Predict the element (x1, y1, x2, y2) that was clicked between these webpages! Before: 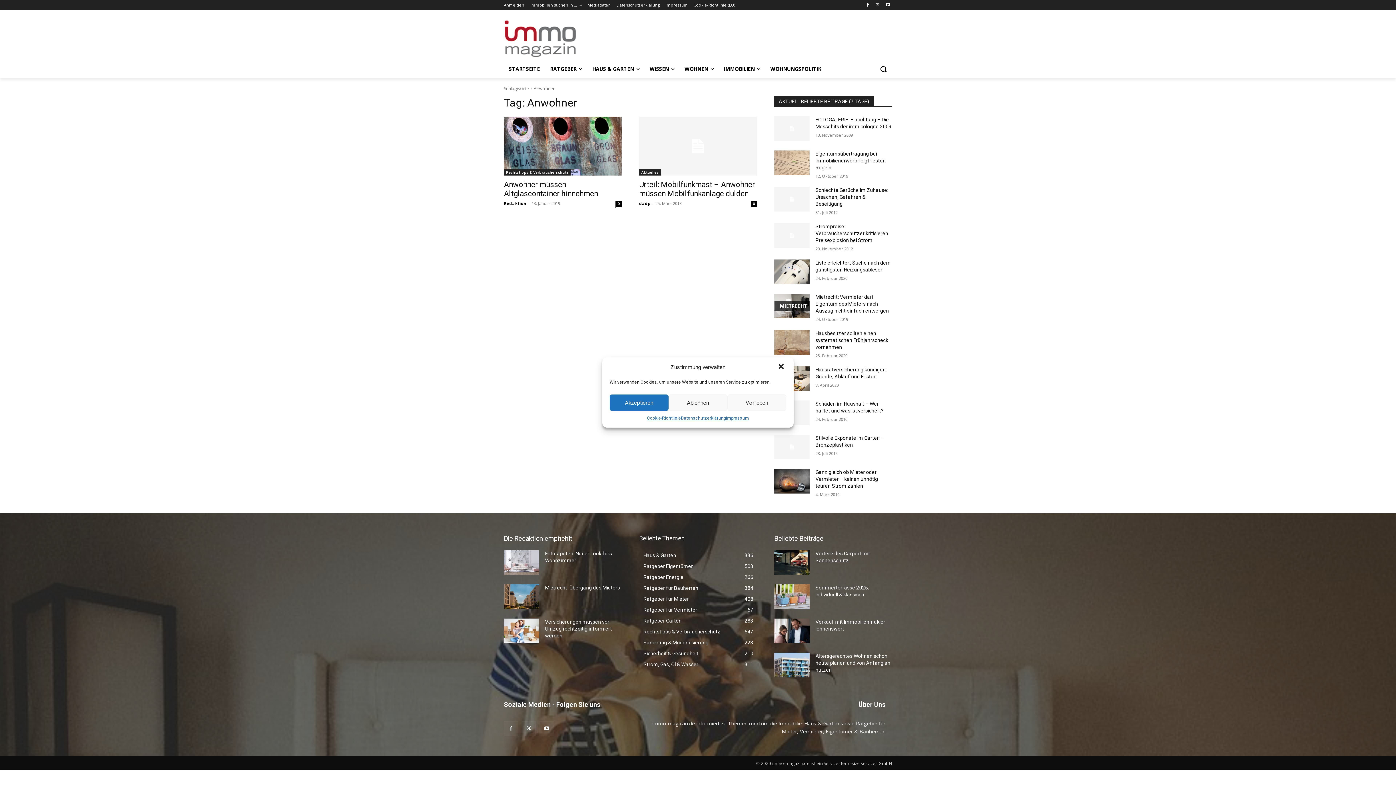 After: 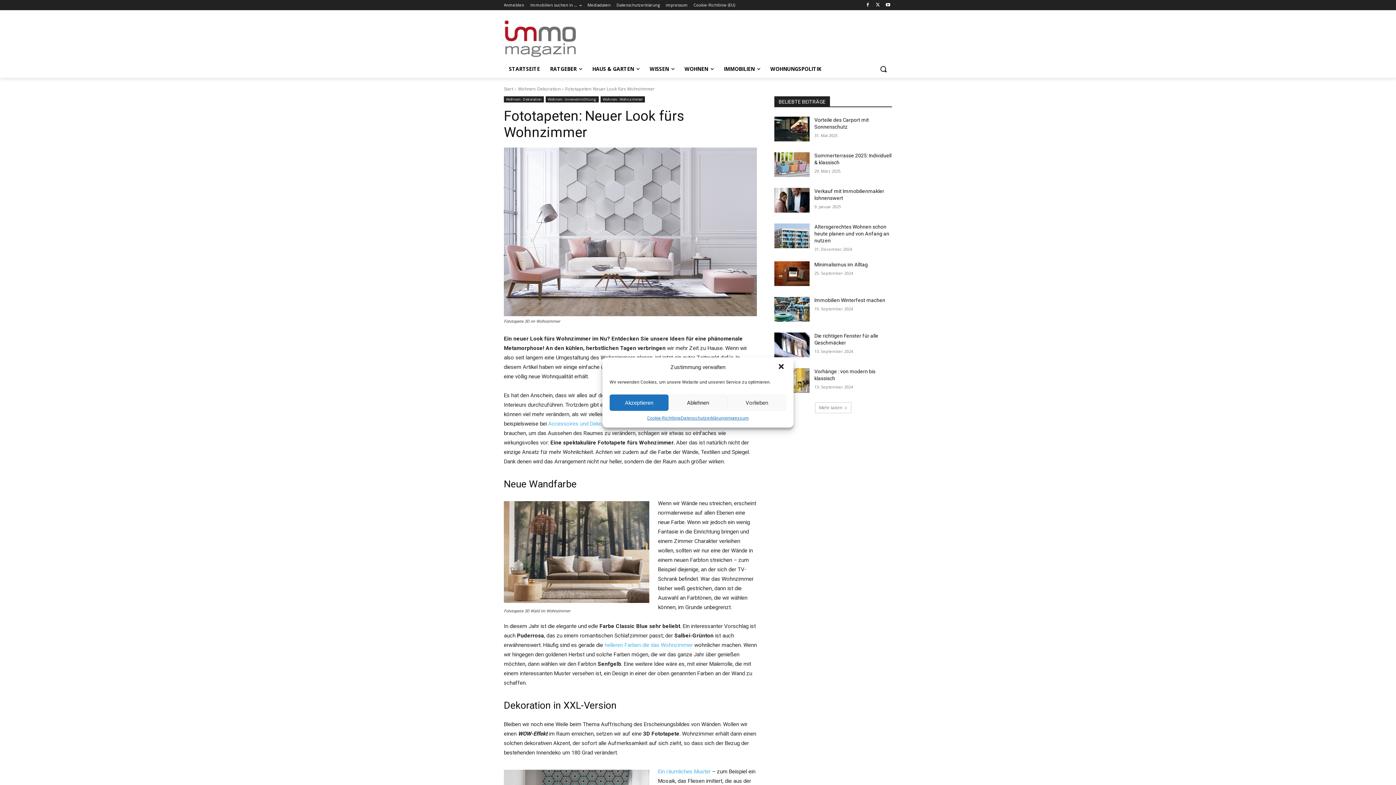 Action: bbox: (504, 550, 539, 575)